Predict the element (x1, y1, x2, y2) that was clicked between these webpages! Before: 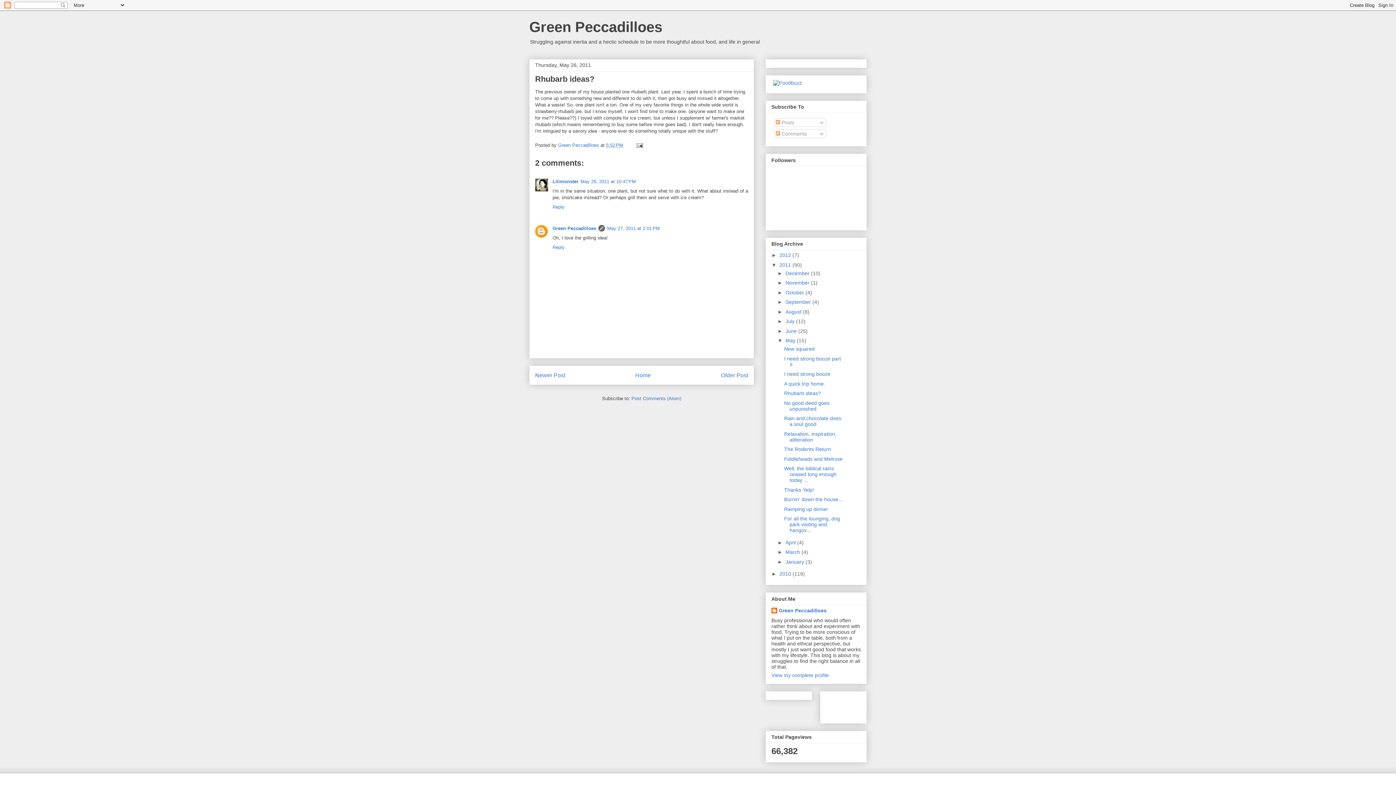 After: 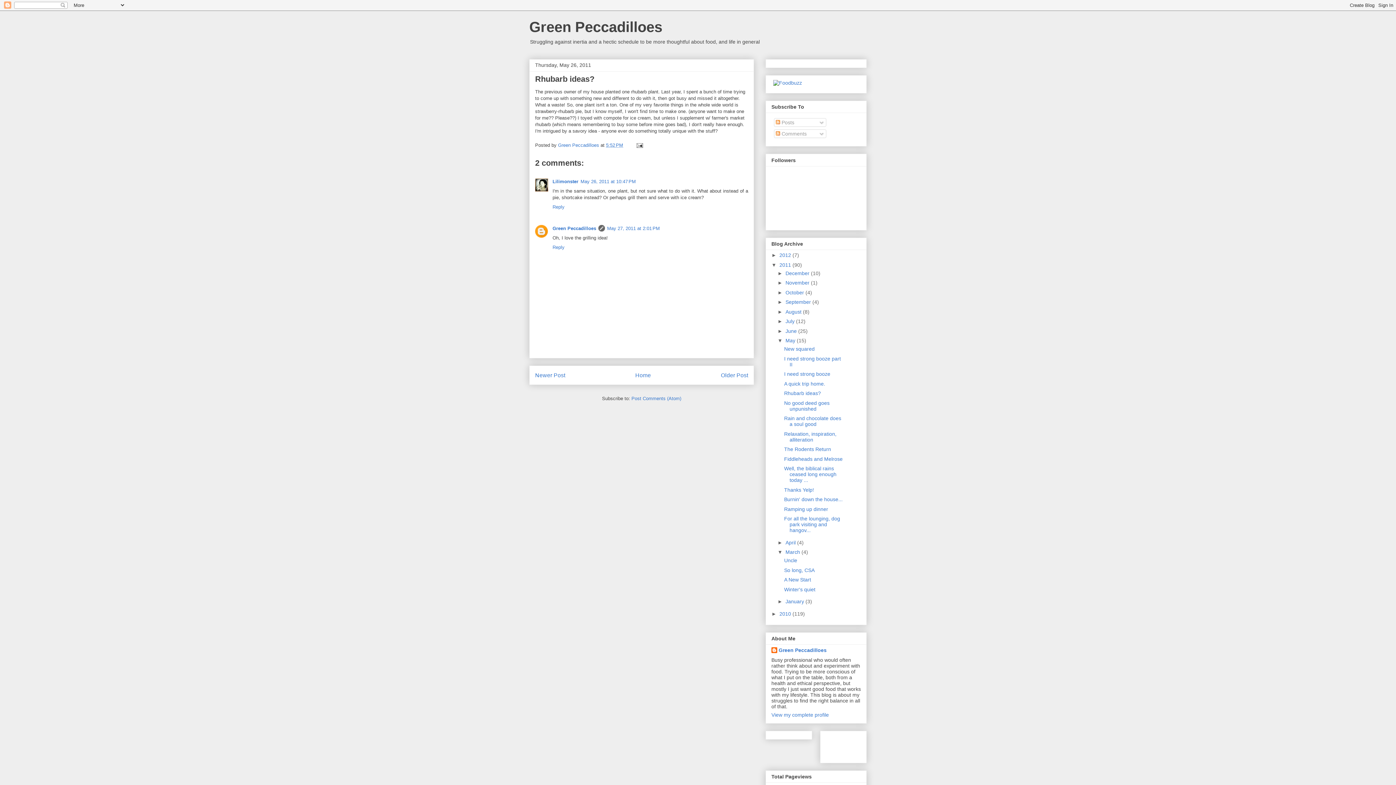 Action: bbox: (777, 549, 785, 555) label: ►  